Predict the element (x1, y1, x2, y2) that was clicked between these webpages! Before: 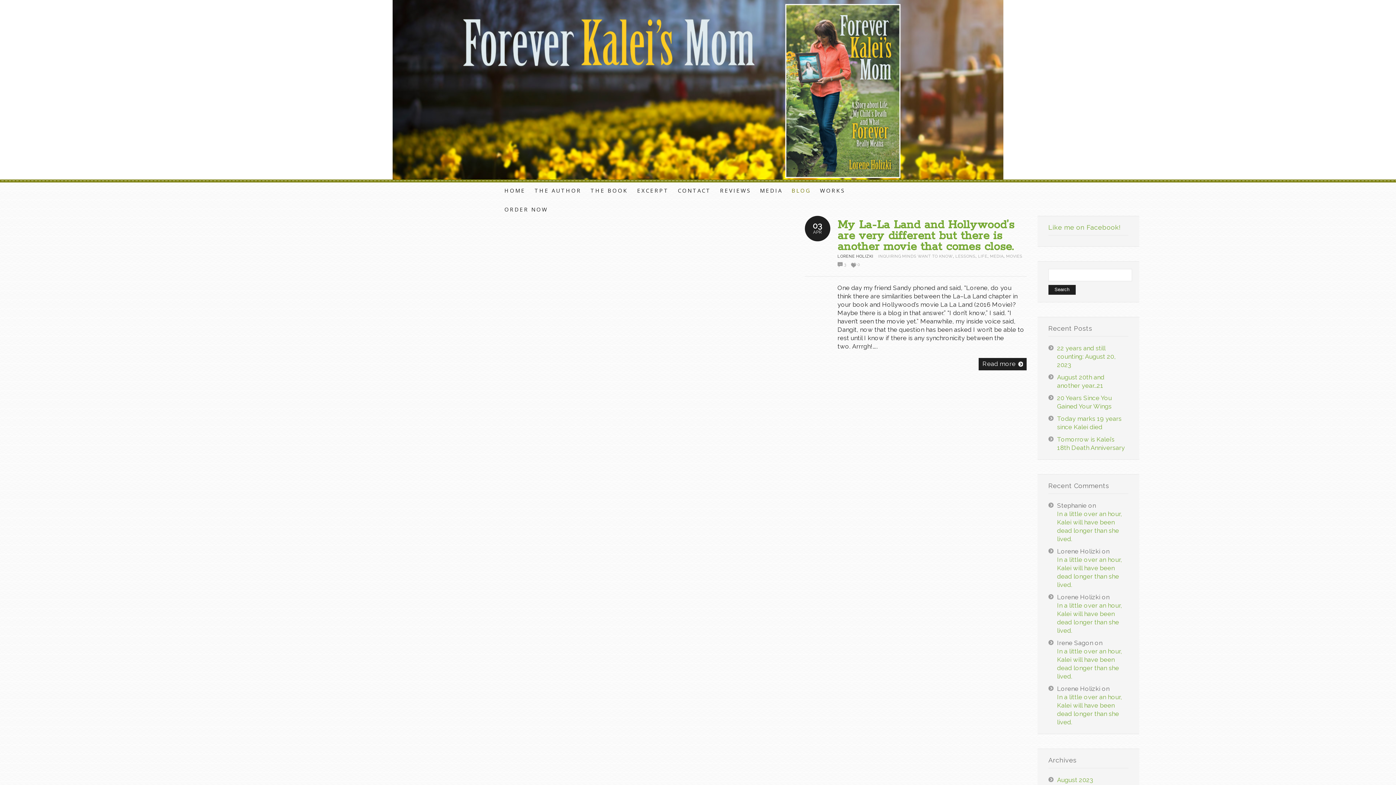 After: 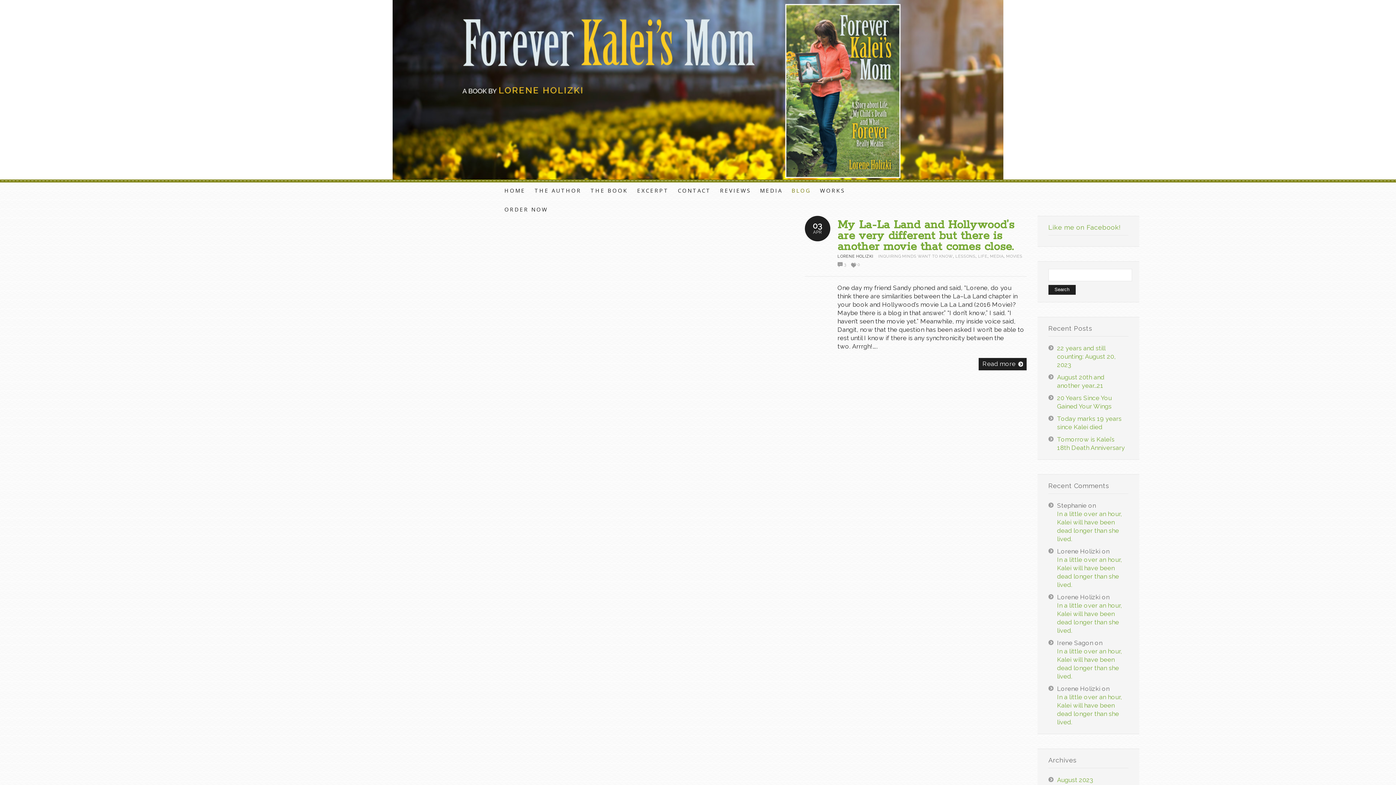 Action: bbox: (1006, 252, 1022, 260) label: MOVIES